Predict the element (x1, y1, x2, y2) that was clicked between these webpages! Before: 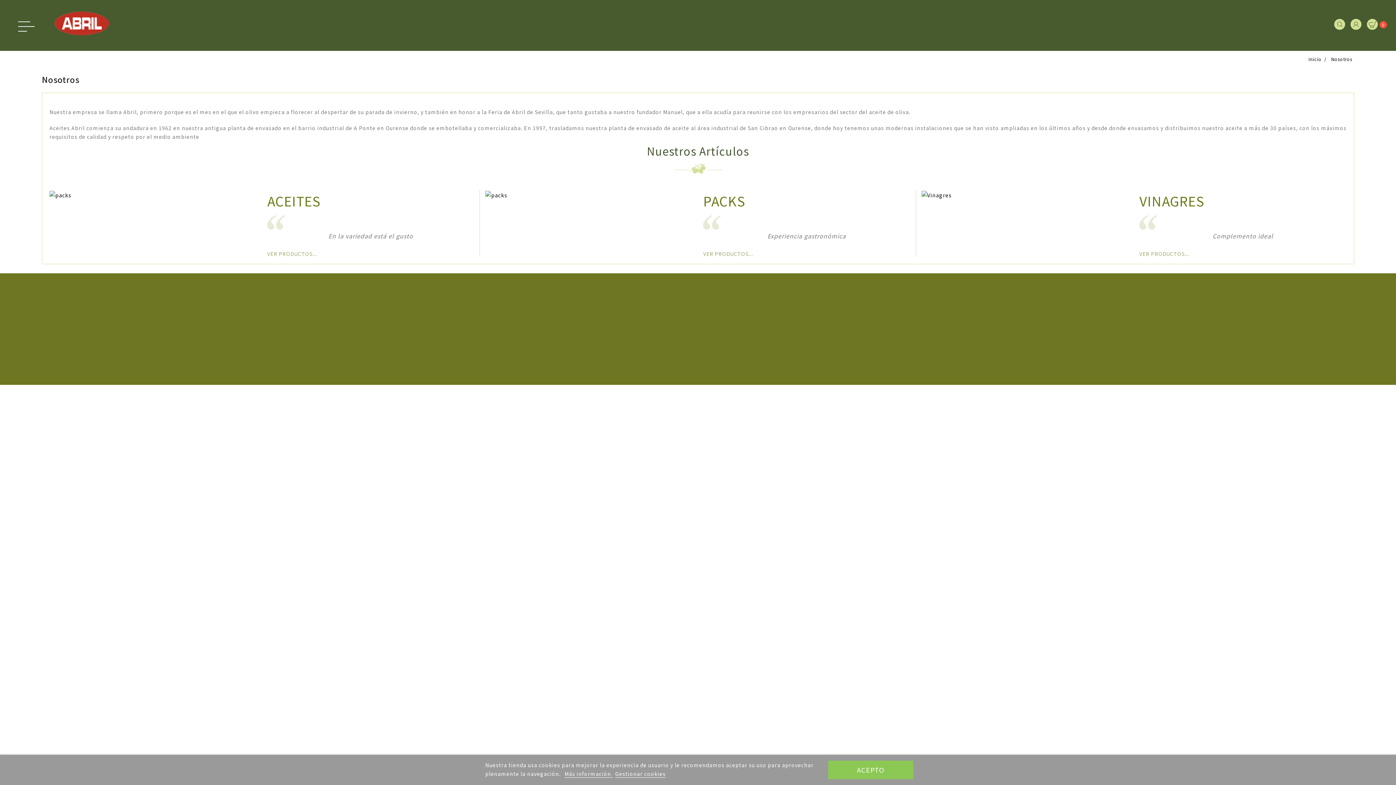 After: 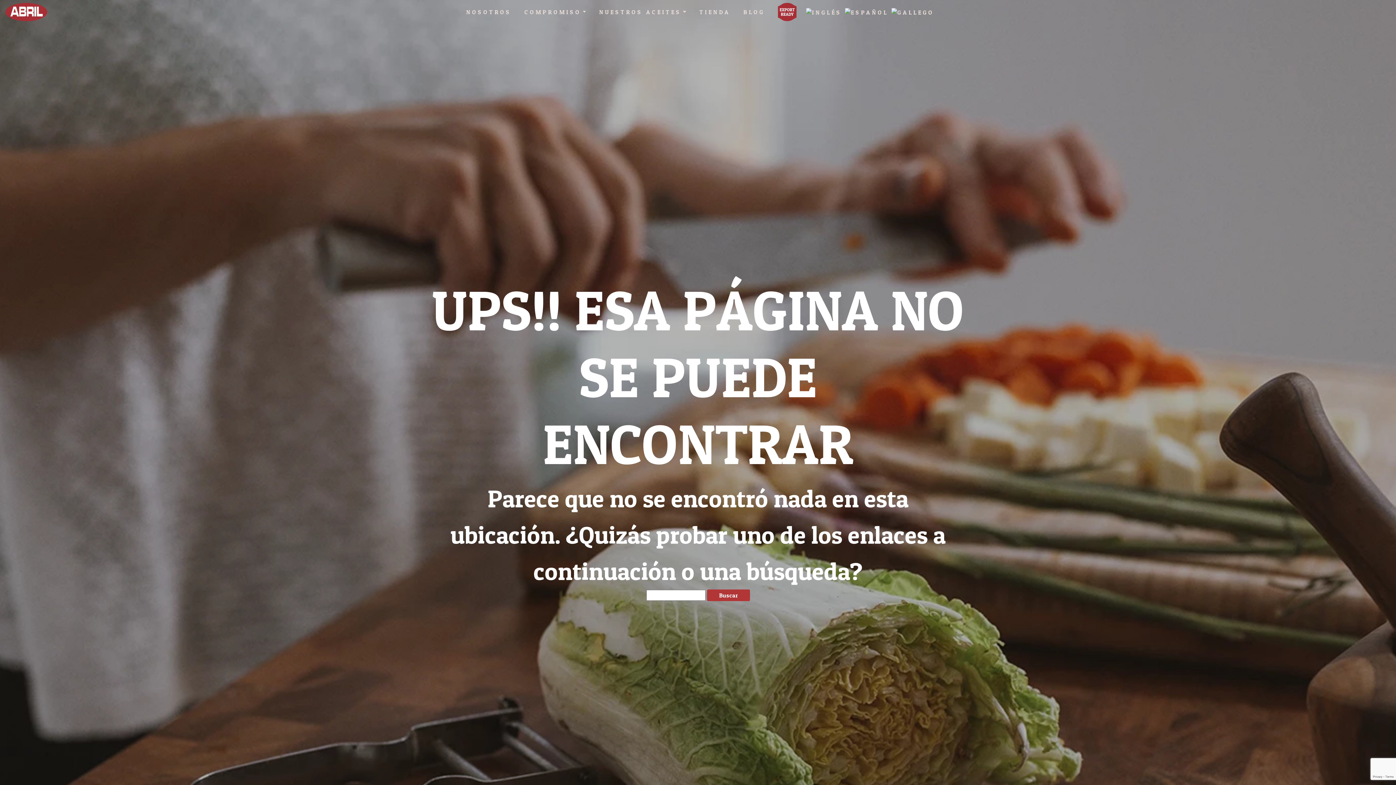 Action: bbox: (49, 190, 71, 198)